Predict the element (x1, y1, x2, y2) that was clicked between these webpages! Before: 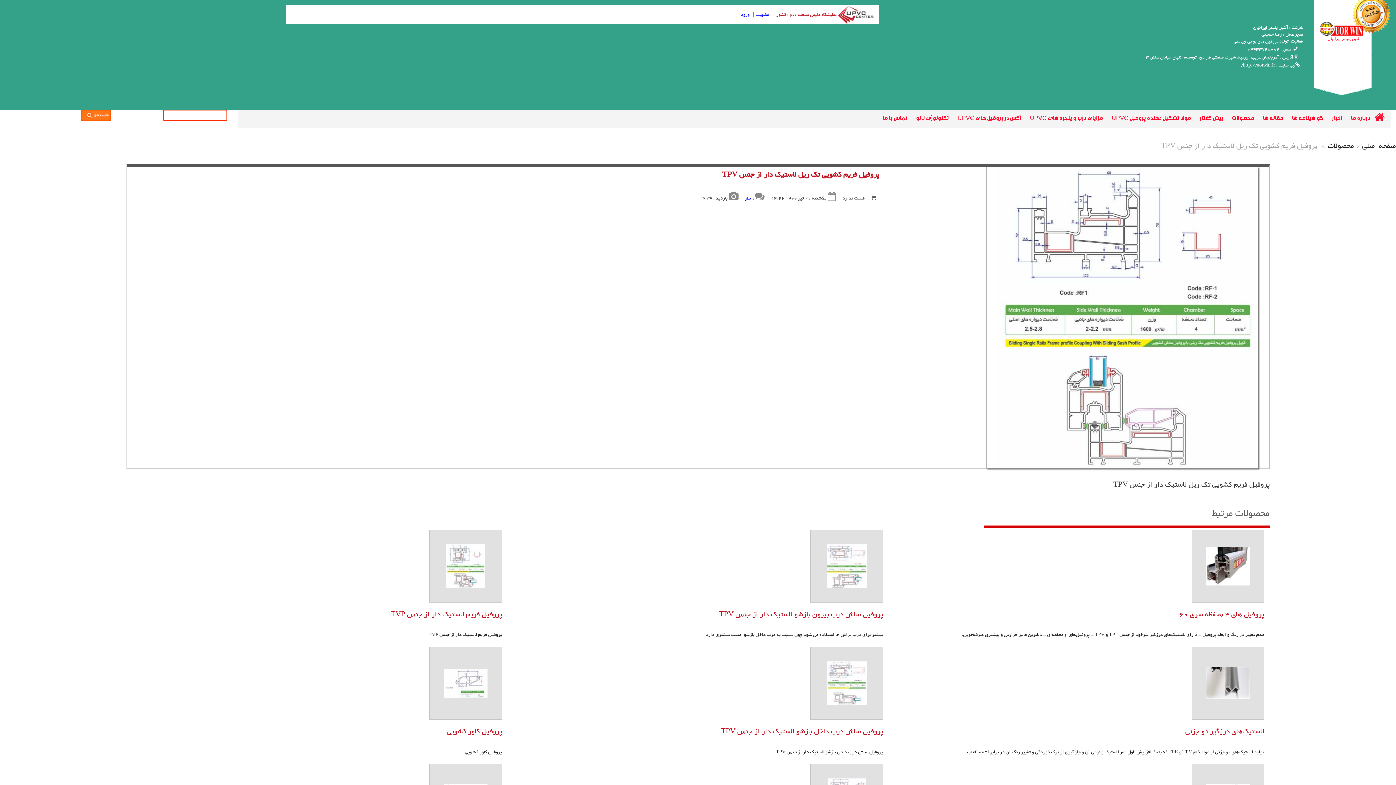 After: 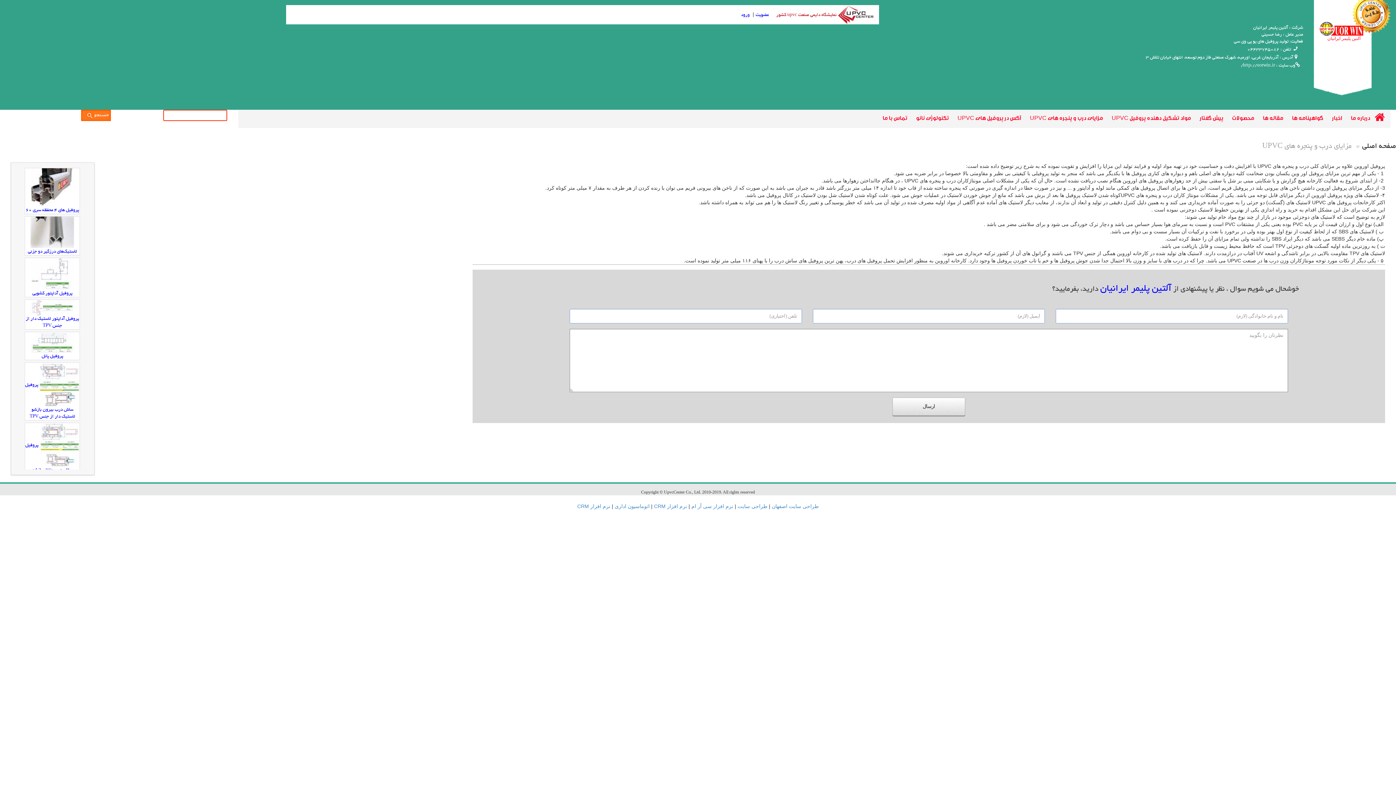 Action: label: مزایای درب و پنجره های UPVC bbox: (1025, 113, 1107, 121)